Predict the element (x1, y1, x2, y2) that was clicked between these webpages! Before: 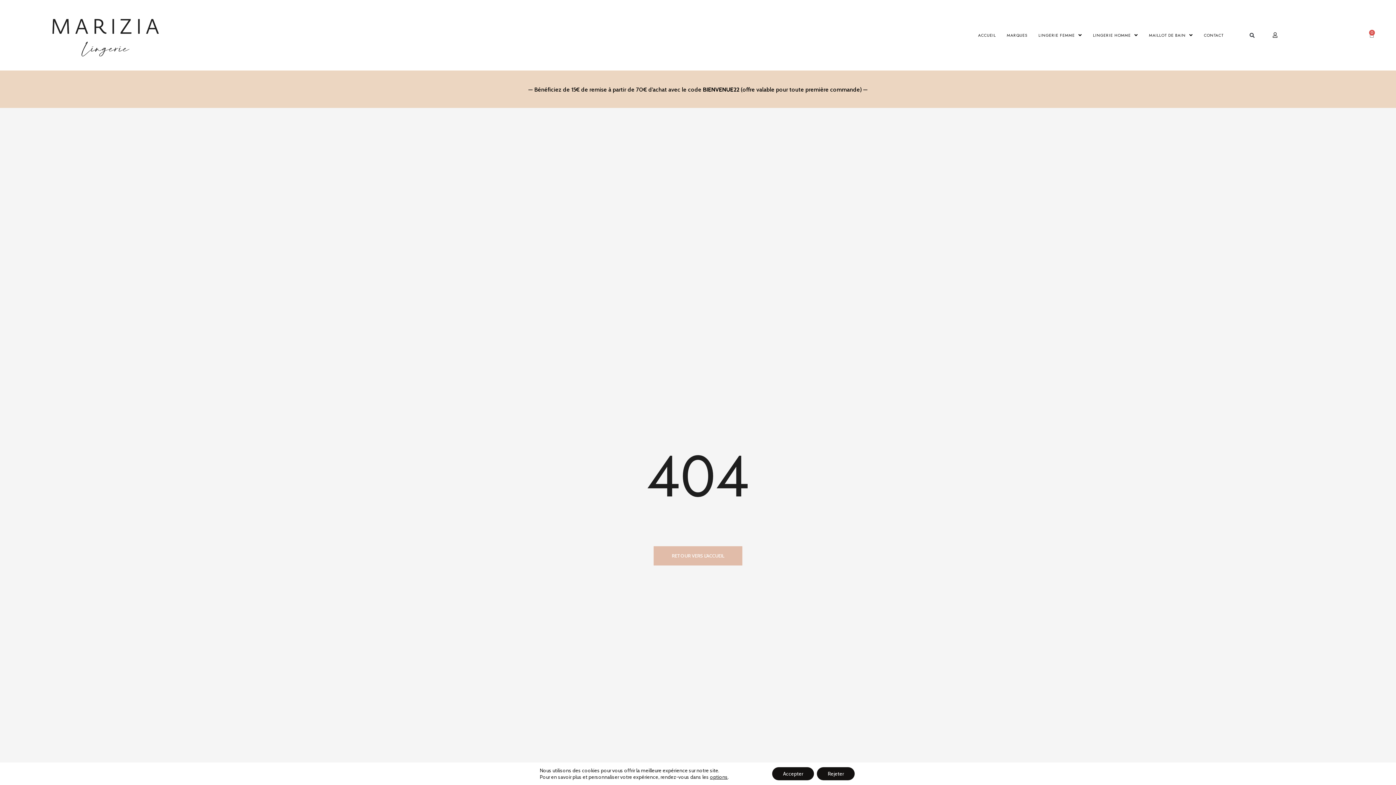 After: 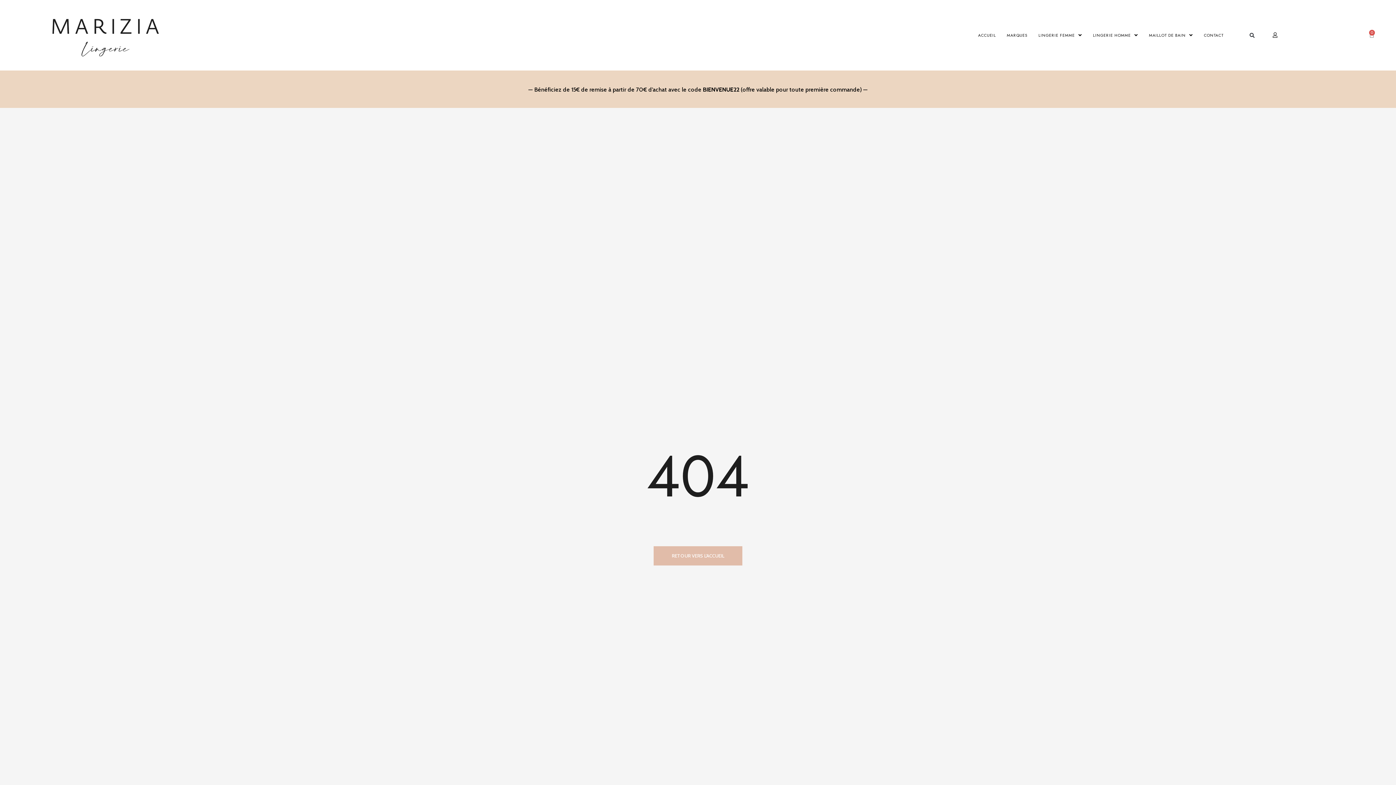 Action: label: Rejeter bbox: (817, 767, 854, 780)